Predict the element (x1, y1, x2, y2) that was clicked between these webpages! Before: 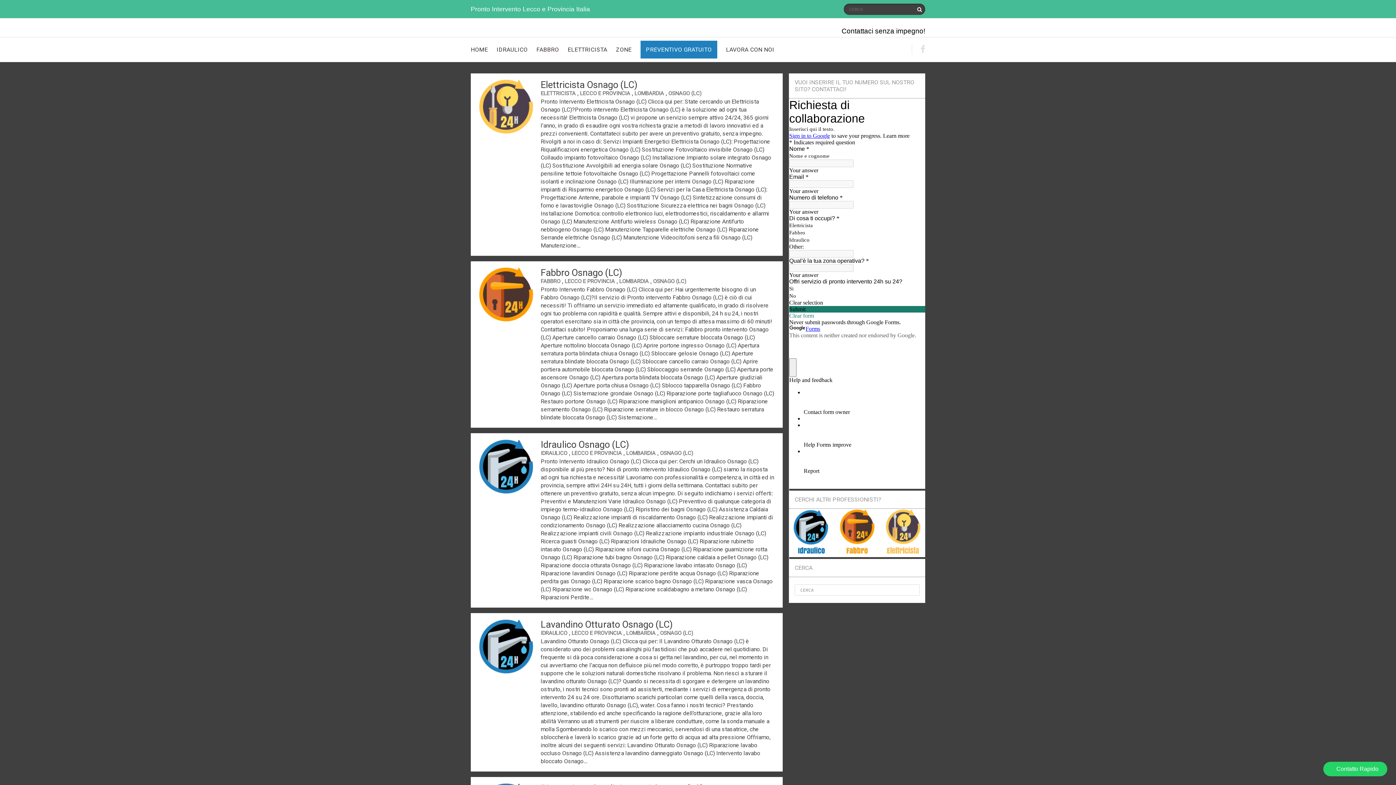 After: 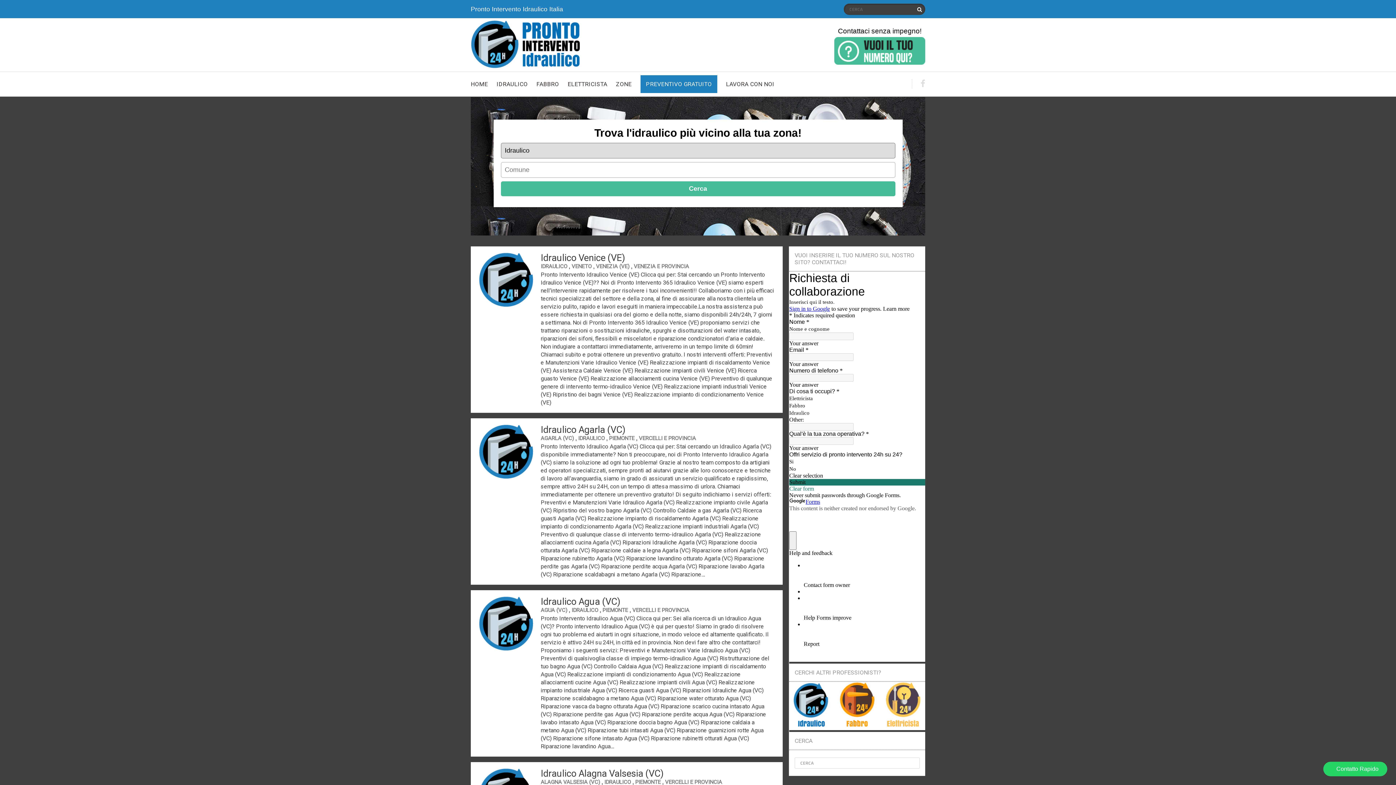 Action: label: IDRAULICO bbox: (540, 450, 567, 456)